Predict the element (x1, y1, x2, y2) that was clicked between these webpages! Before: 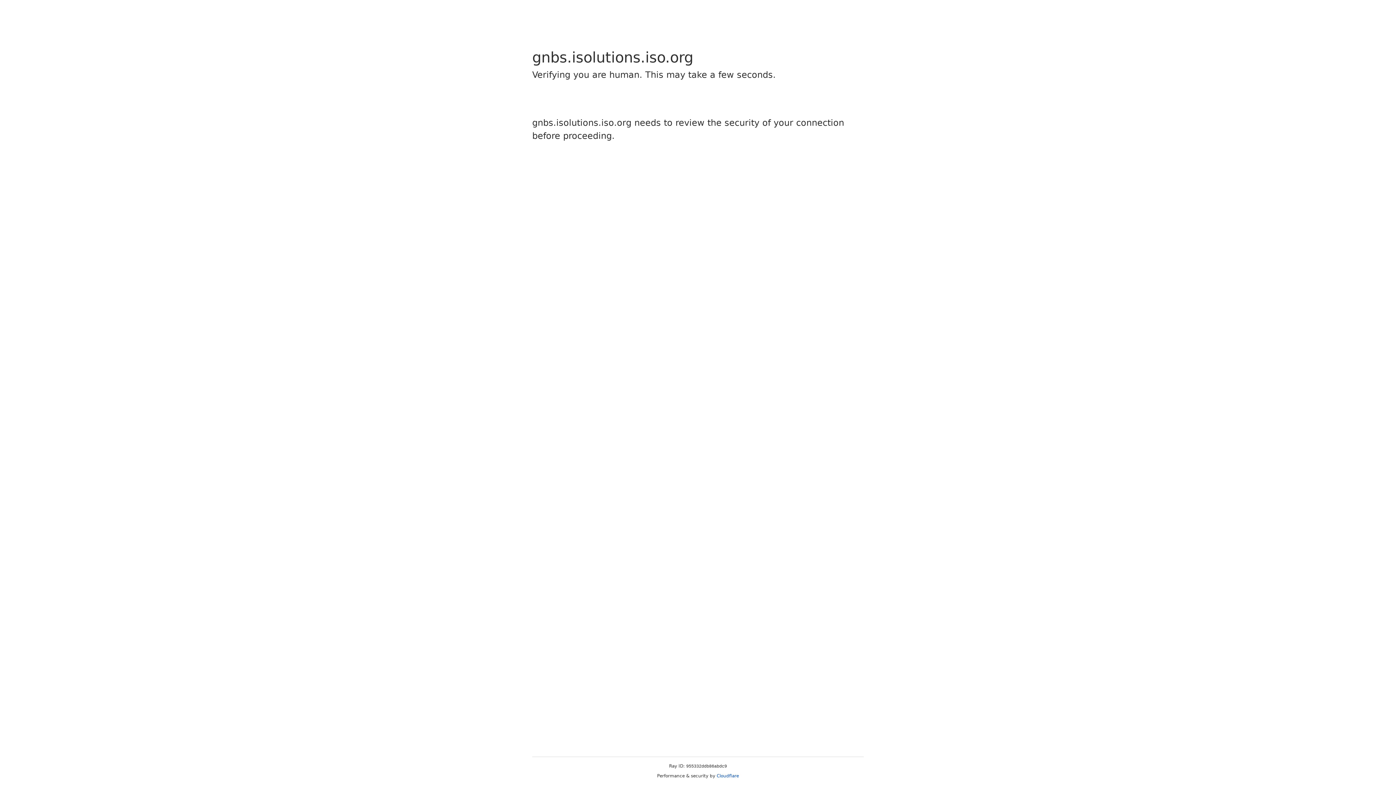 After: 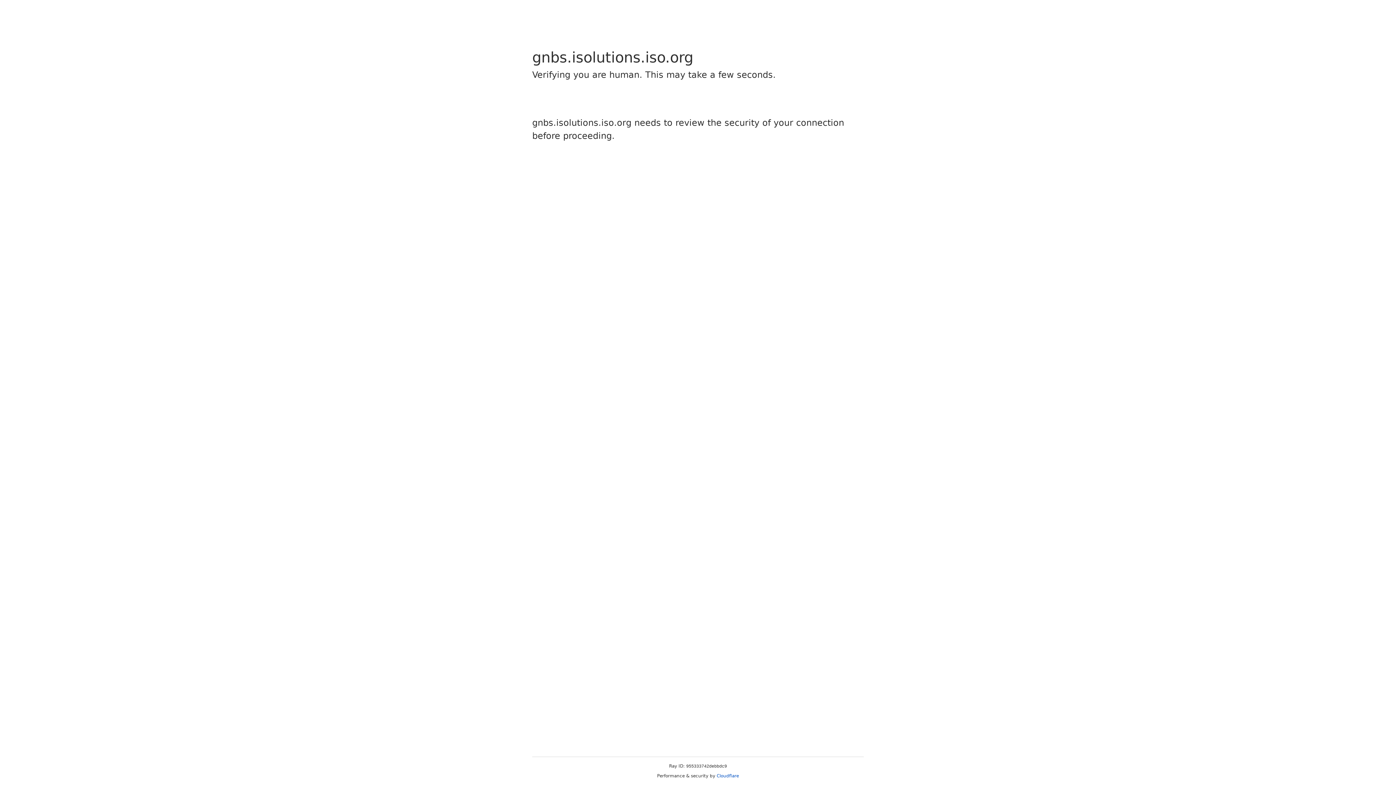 Action: label: Cloudflare bbox: (716, 773, 739, 778)